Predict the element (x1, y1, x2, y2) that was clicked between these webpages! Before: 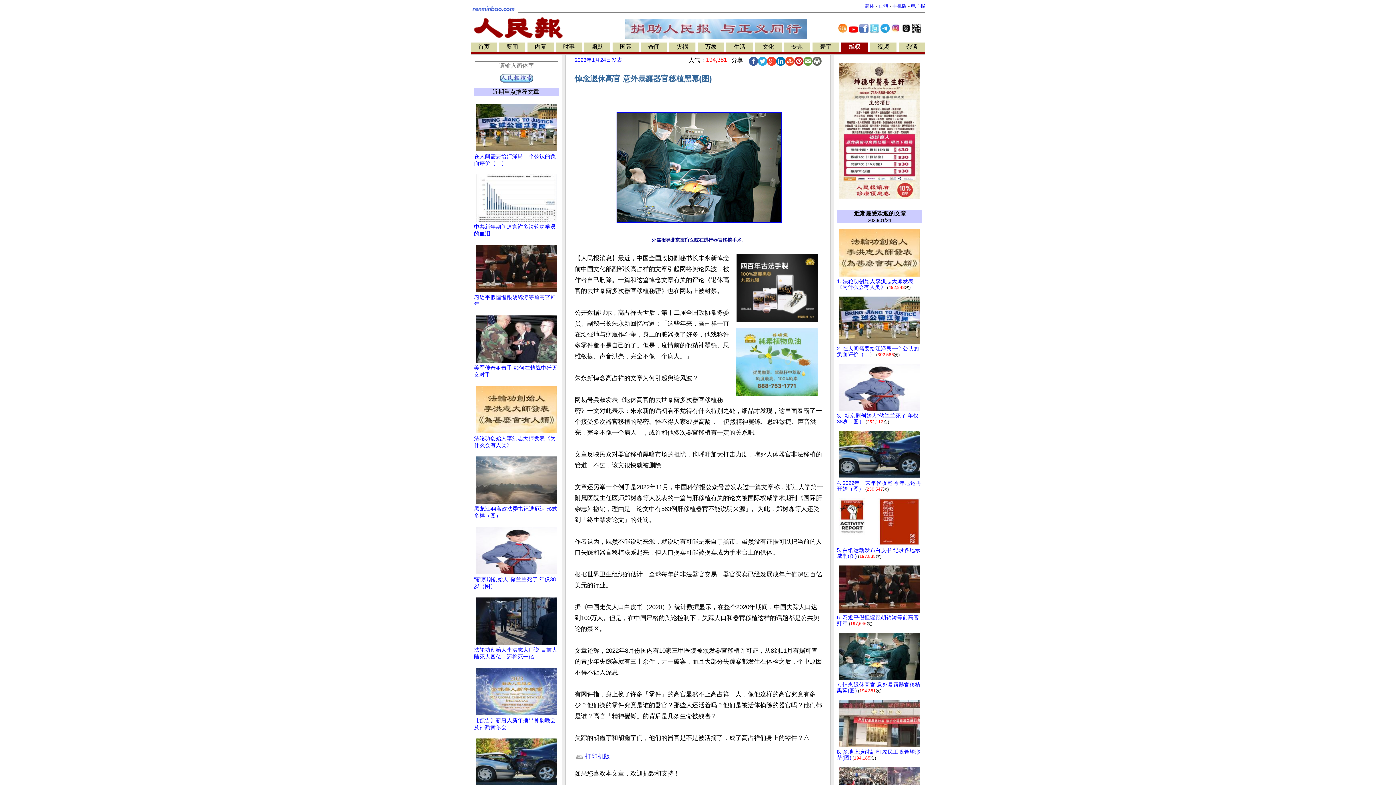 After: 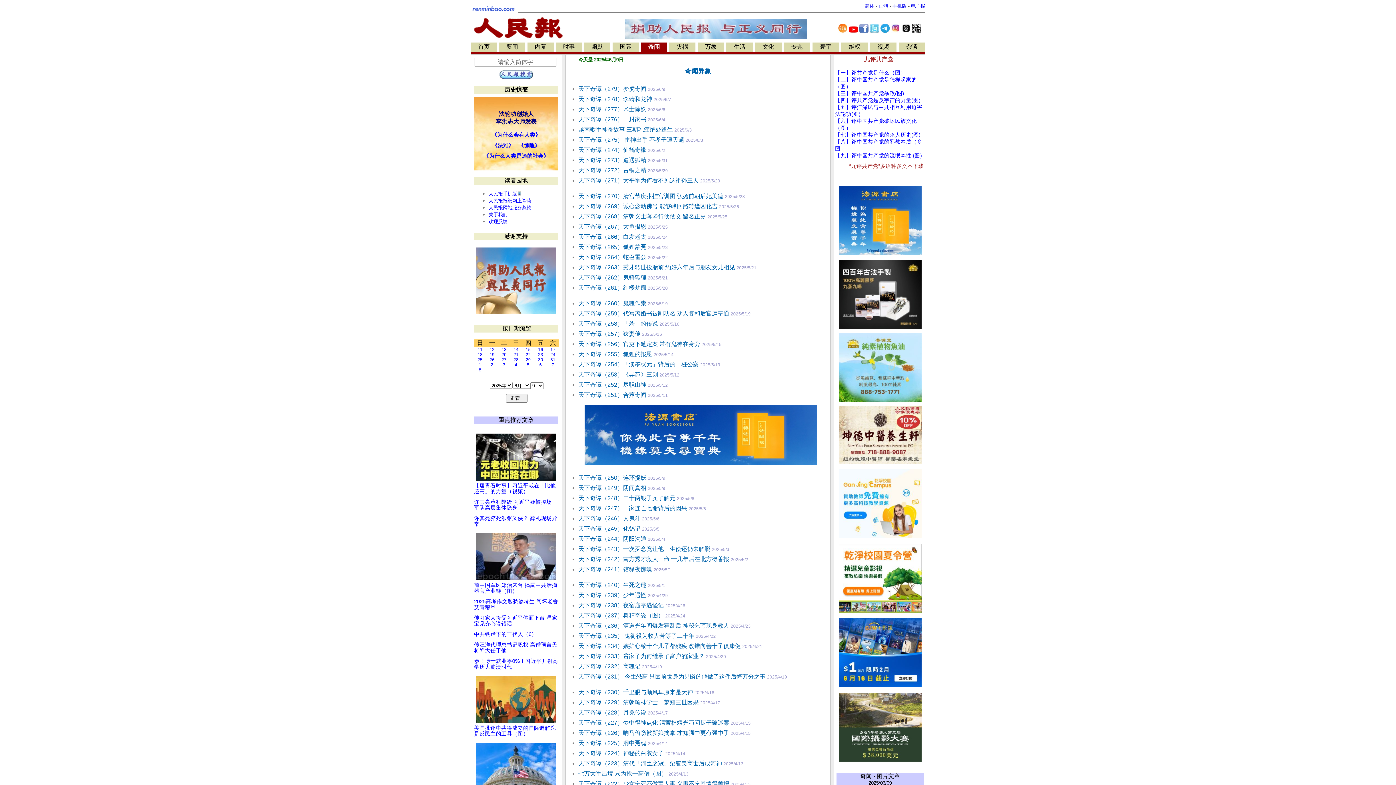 Action: bbox: (648, 43, 660, 49) label: 奇闻